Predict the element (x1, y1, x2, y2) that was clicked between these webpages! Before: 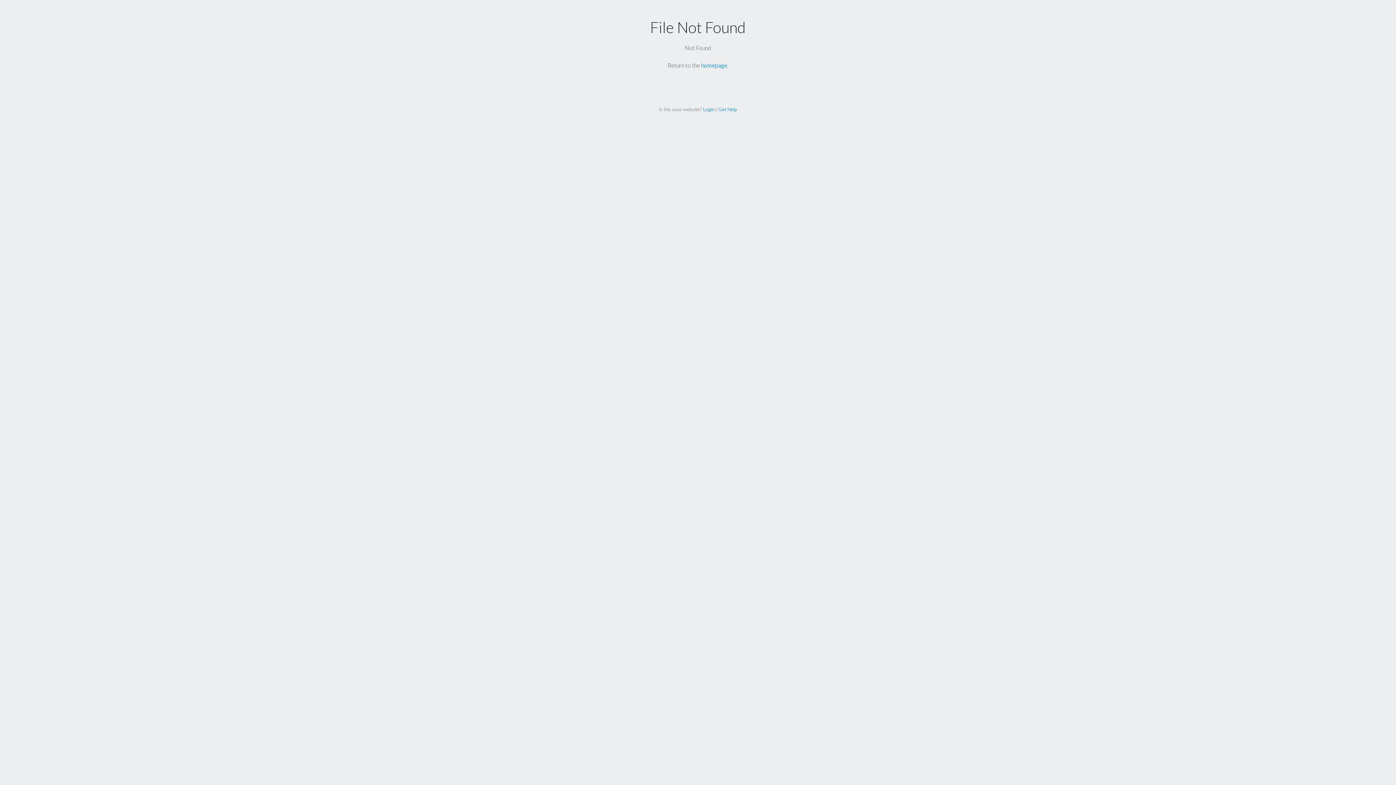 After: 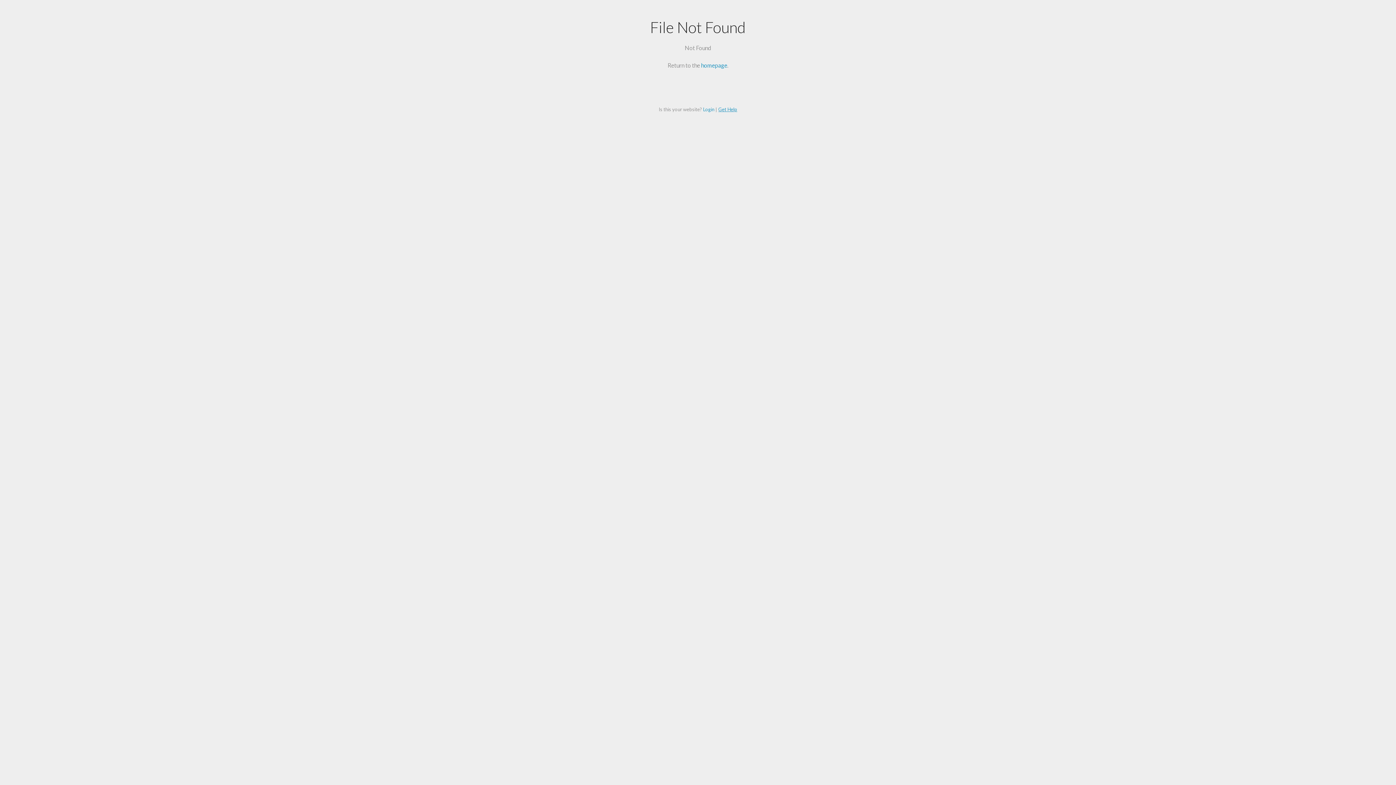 Action: bbox: (718, 106, 737, 112) label: Get Help